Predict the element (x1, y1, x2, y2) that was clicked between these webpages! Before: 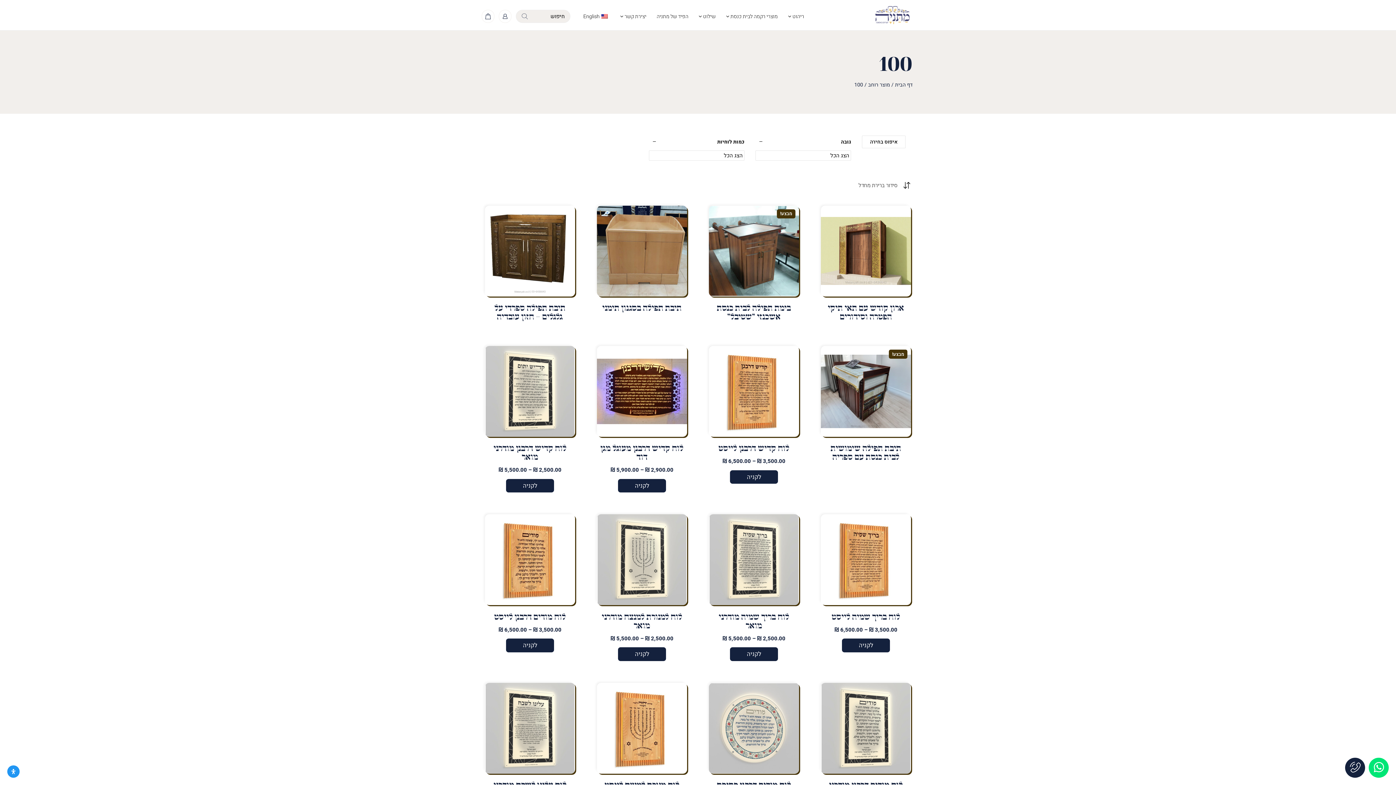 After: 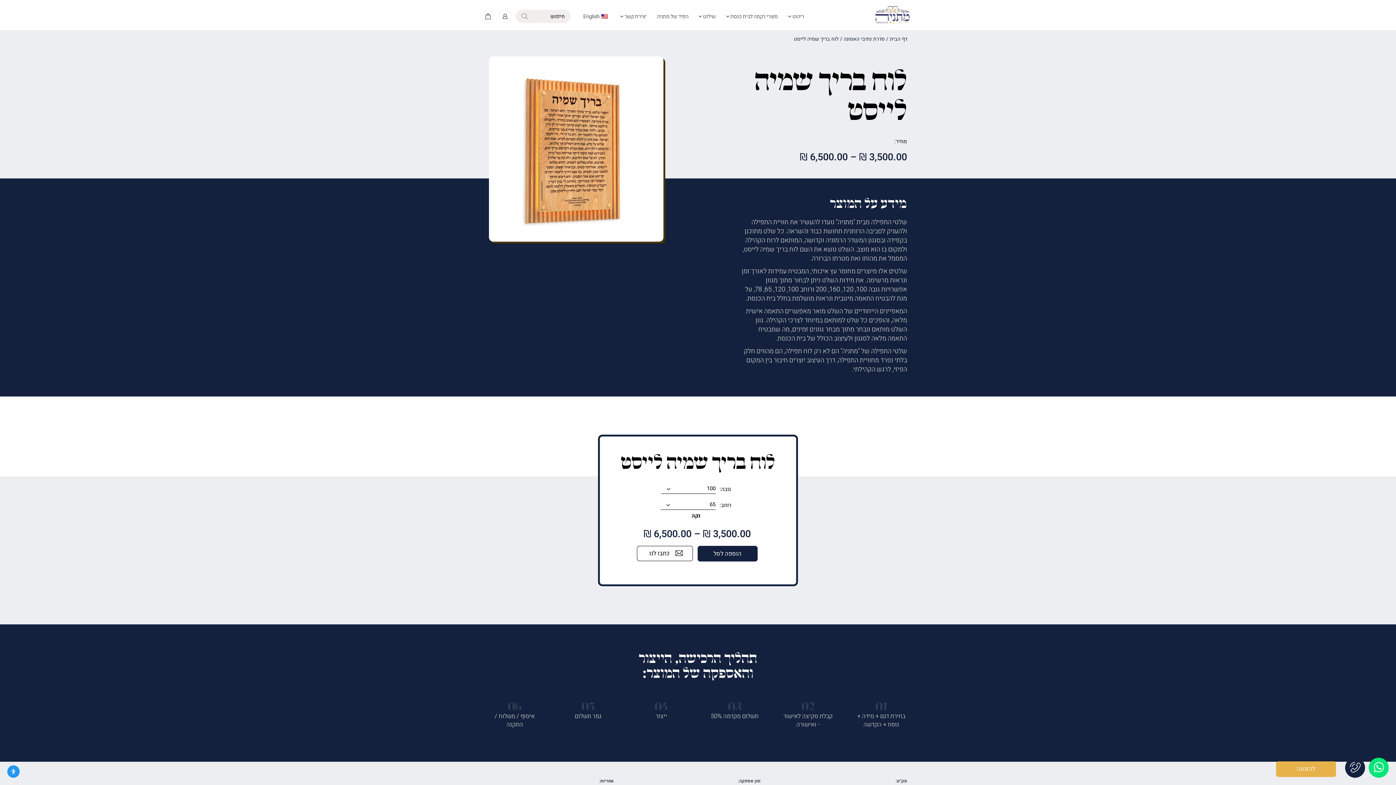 Action: bbox: (842, 638, 890, 652) label: לקניה